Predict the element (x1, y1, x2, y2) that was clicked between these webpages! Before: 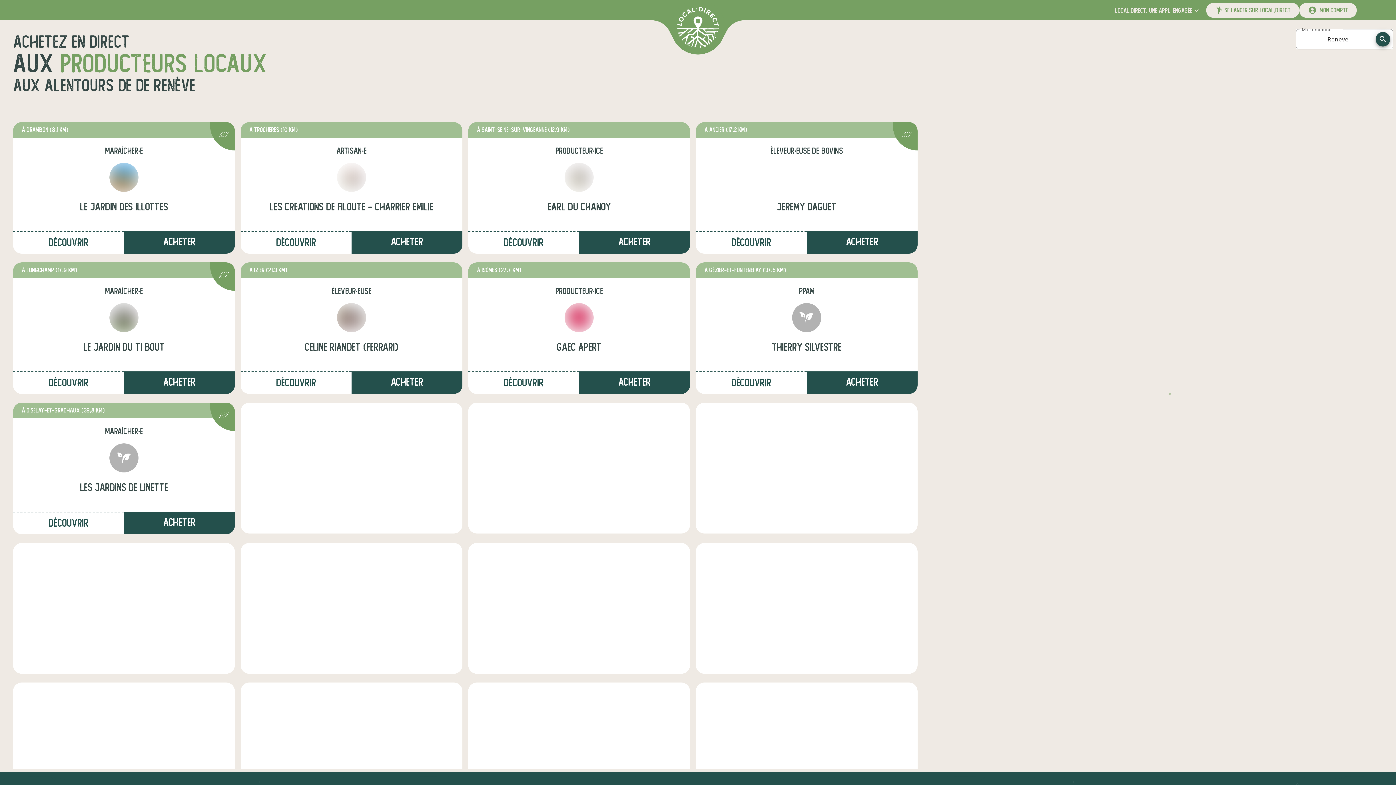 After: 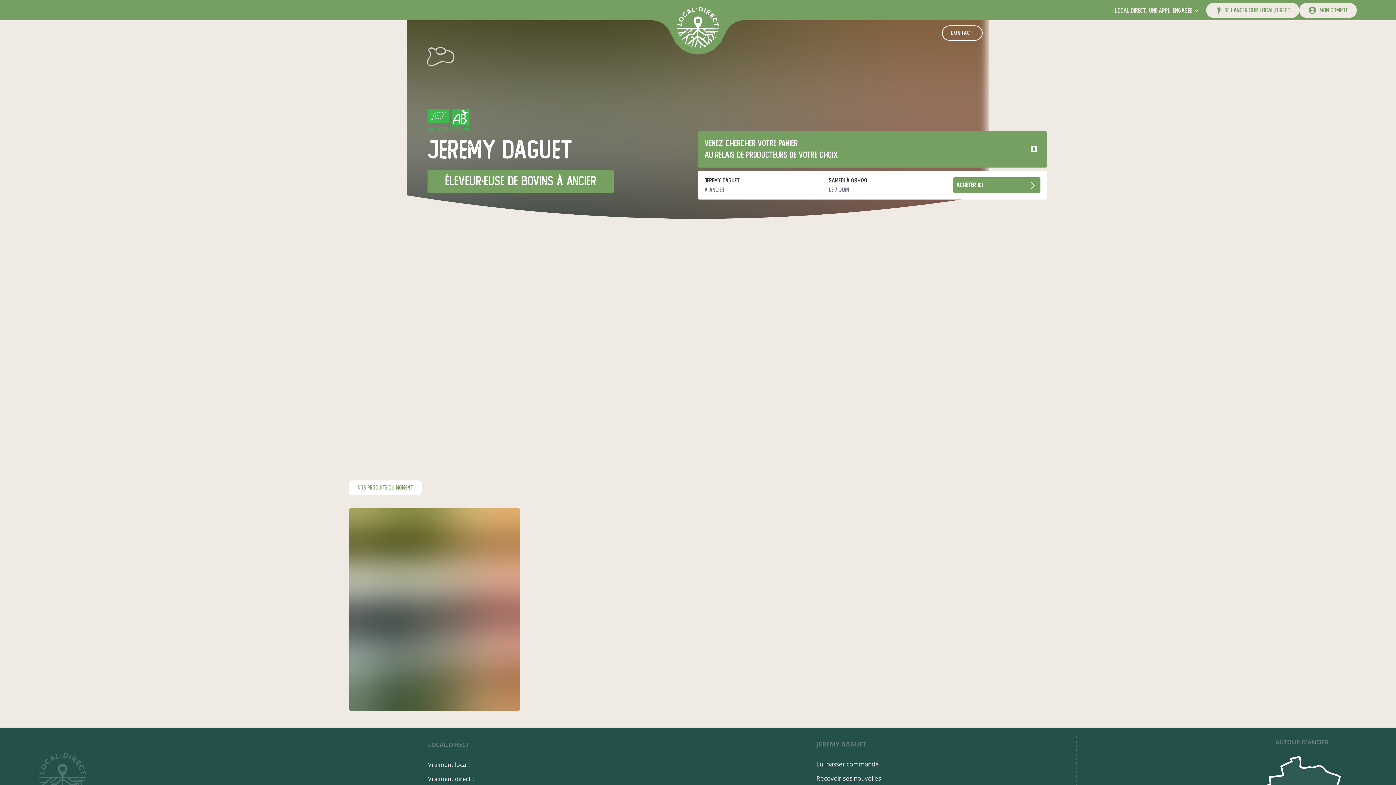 Action: label: jeremy daguet bbox: (704, 192, 909, 222)